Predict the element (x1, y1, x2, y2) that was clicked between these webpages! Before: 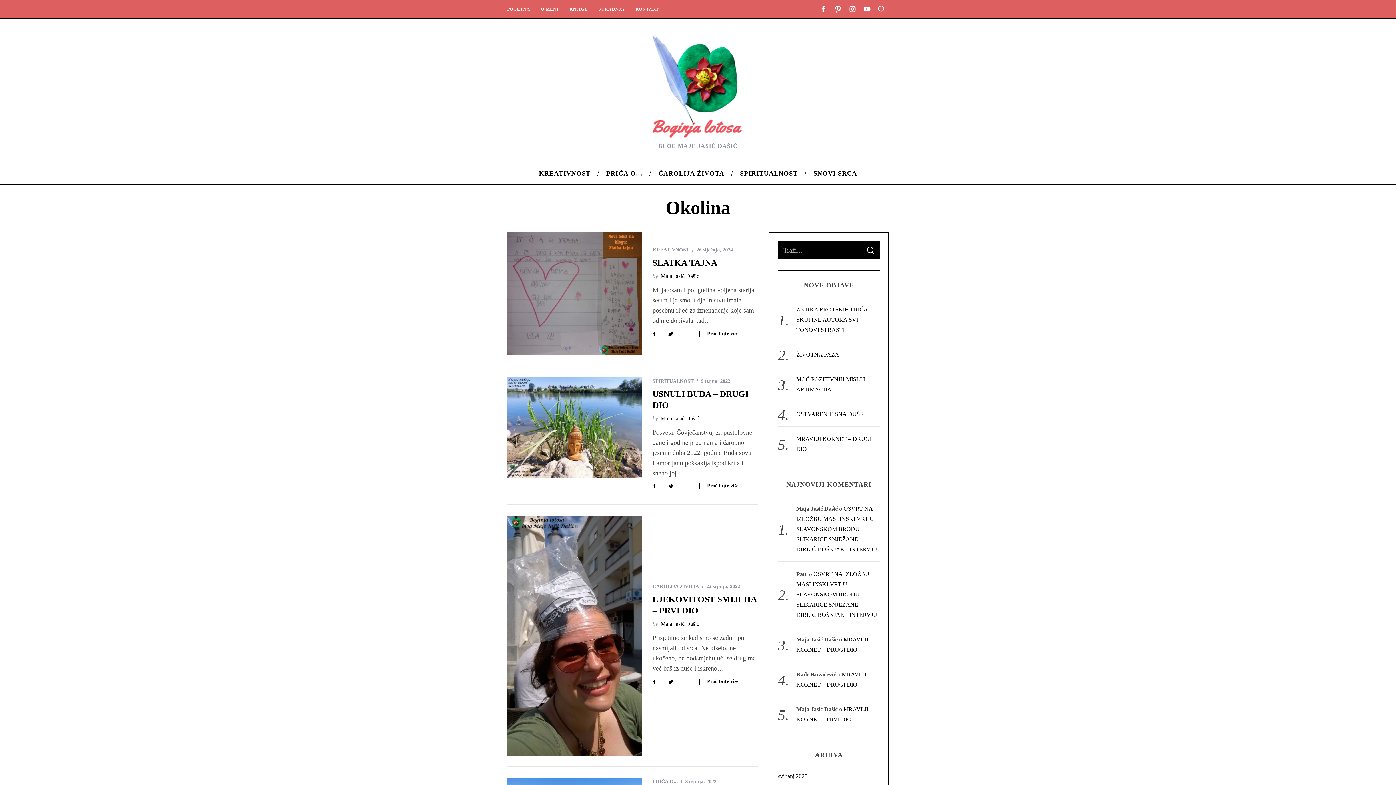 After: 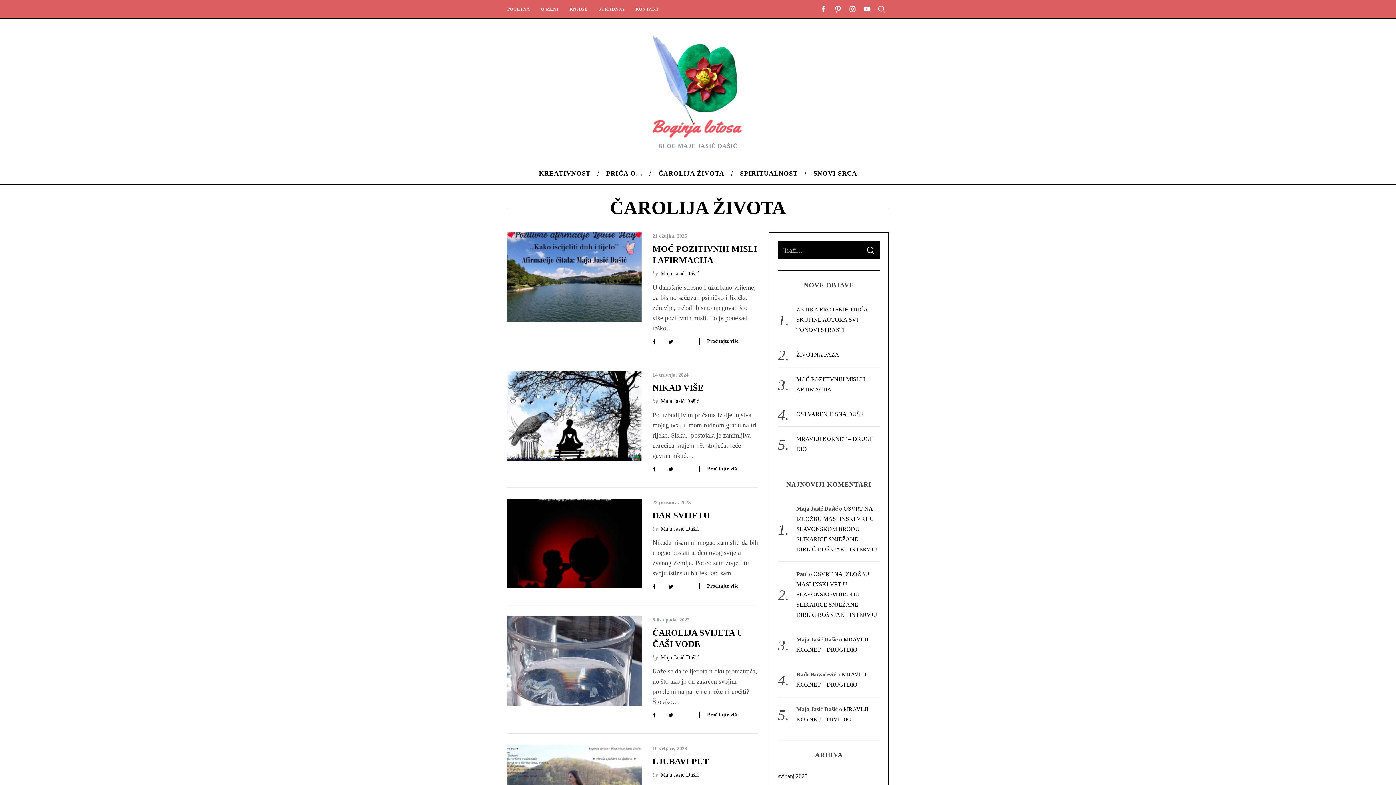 Action: label: ČAROLIJA ŽIVOTA bbox: (650, 162, 732, 184)